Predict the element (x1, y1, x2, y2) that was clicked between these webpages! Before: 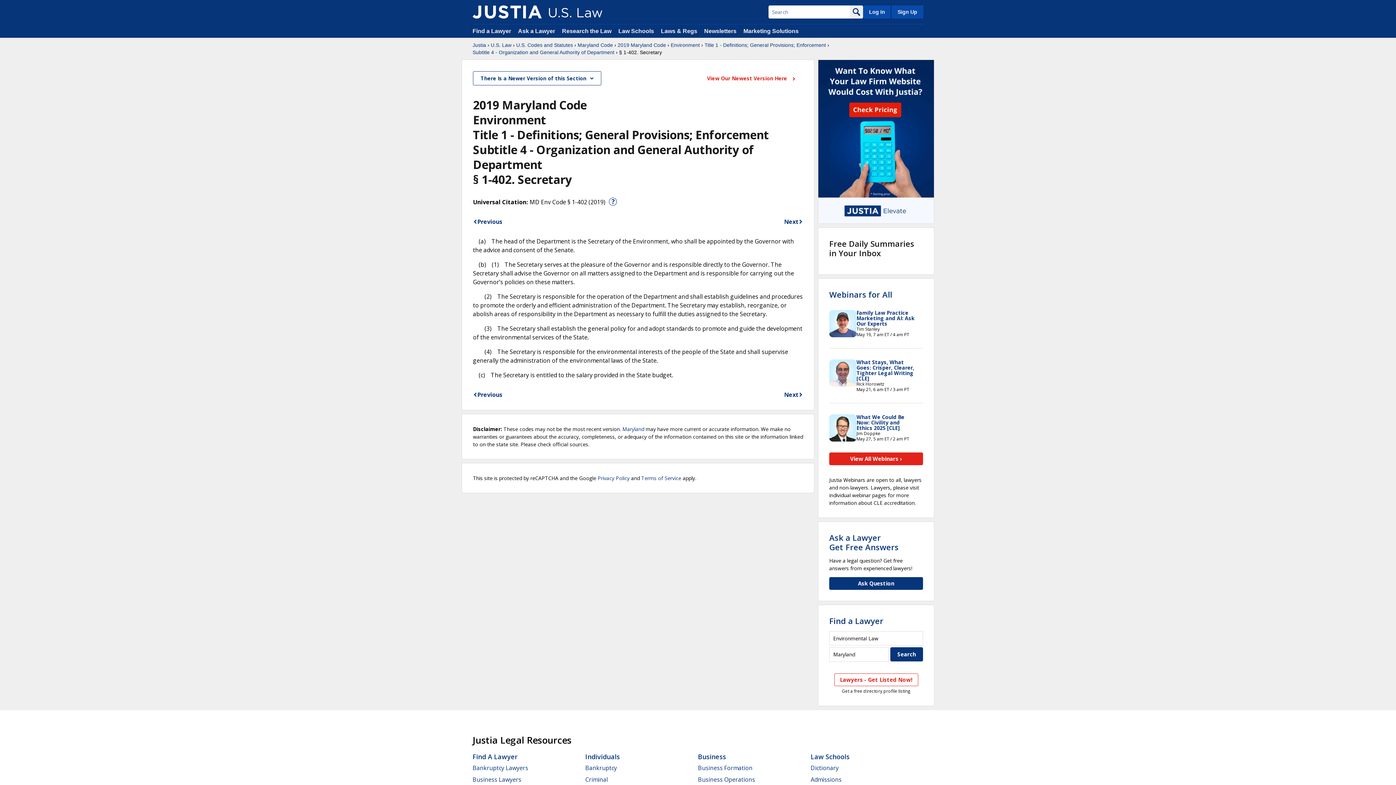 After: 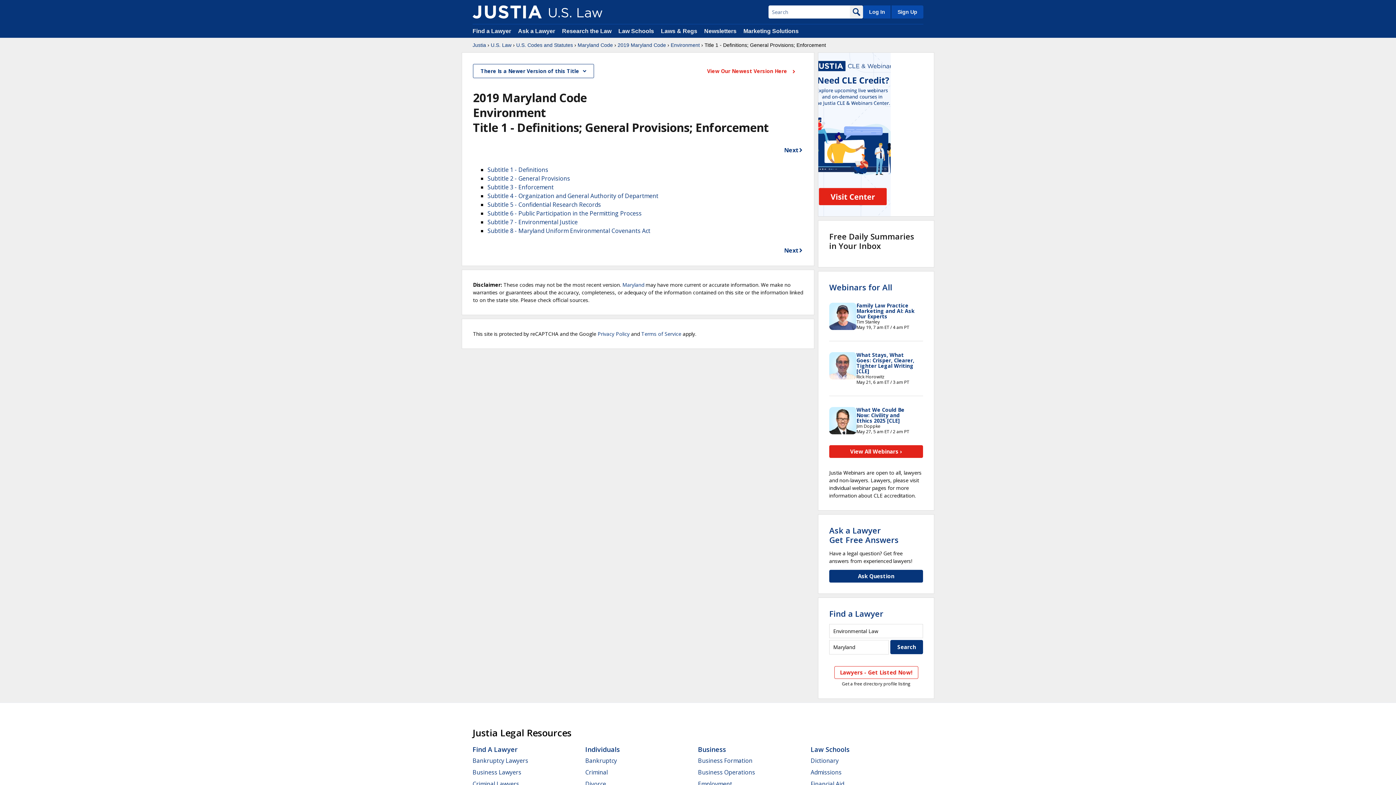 Action: label: Title 1 - Definitions; General Provisions; Enforcement bbox: (704, 41, 826, 48)